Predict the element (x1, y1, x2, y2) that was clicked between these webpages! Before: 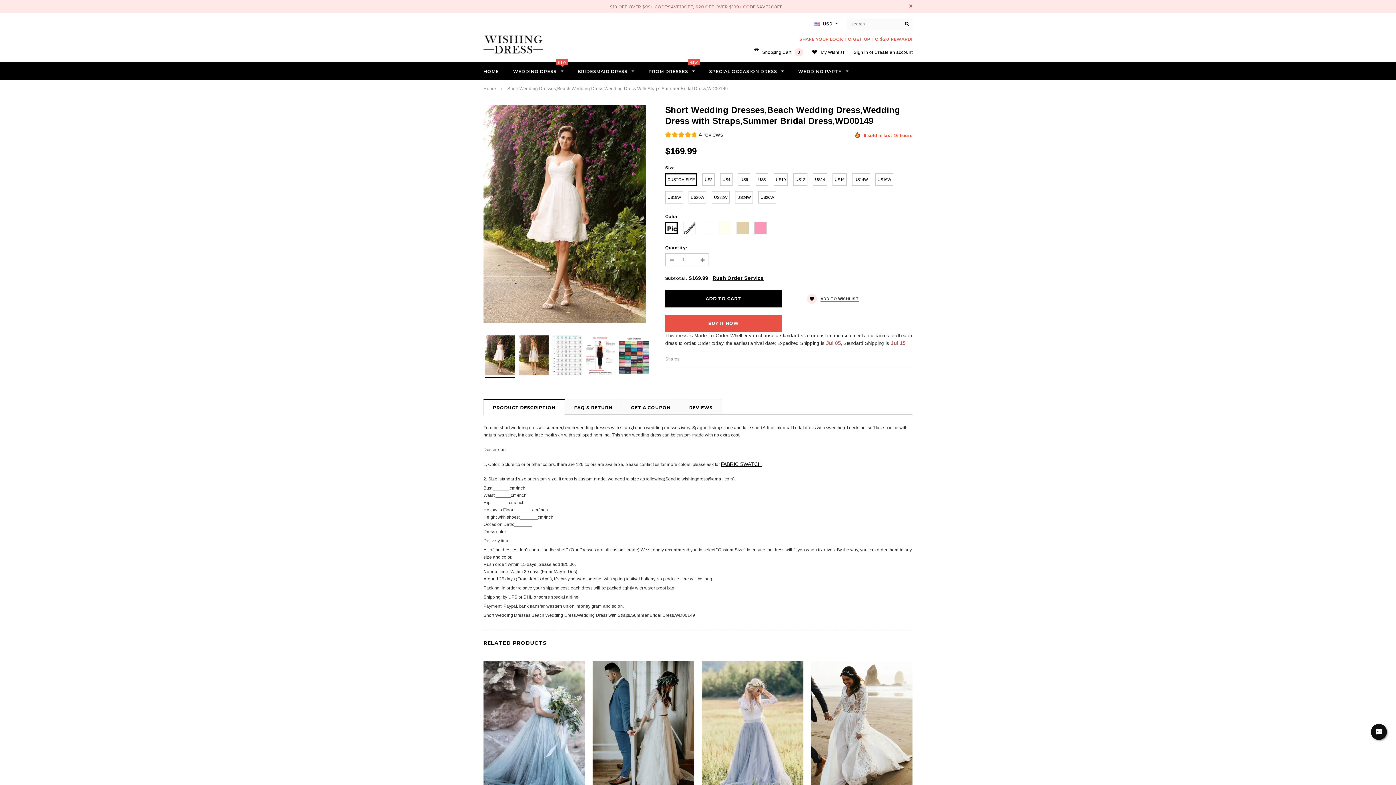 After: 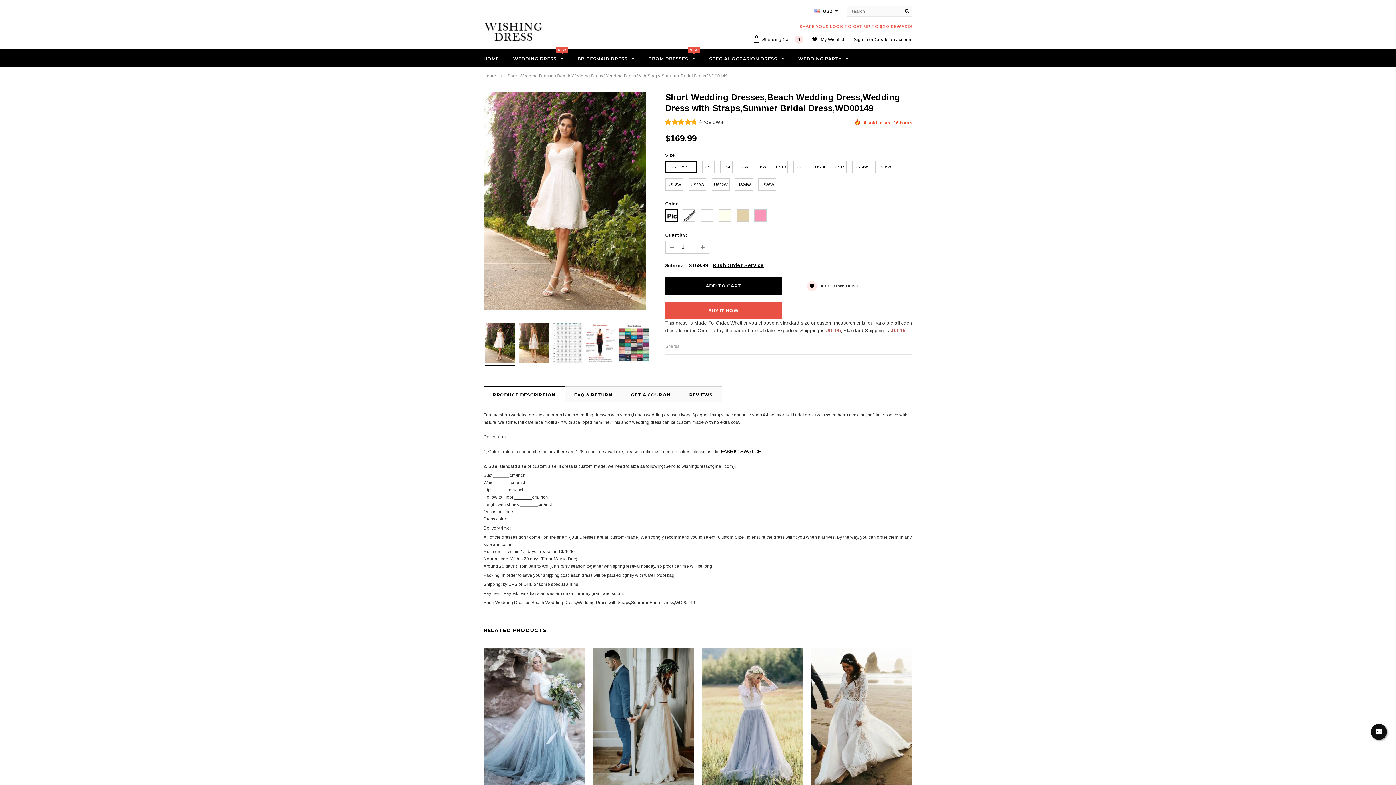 Action: bbox: (909, 4, 912, 7) label: CLOSE